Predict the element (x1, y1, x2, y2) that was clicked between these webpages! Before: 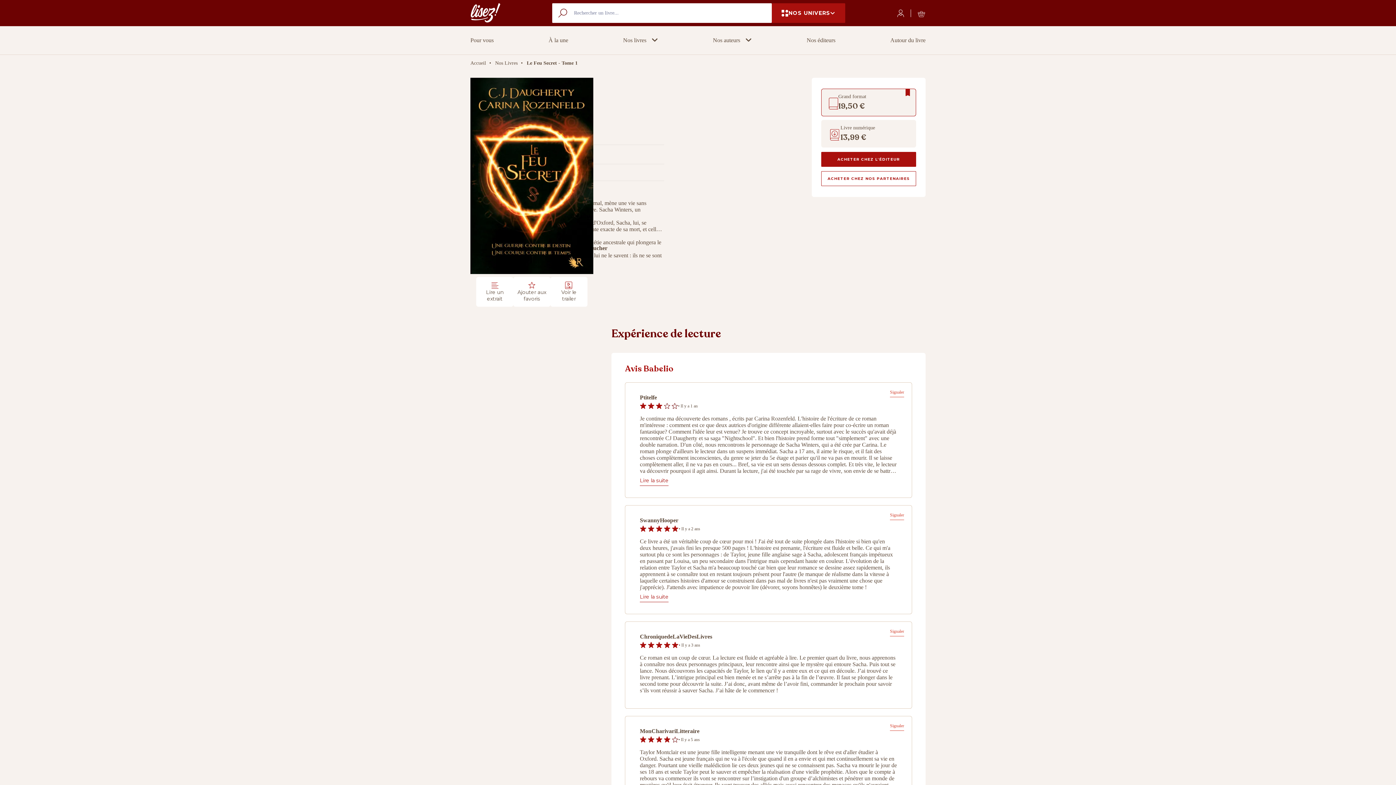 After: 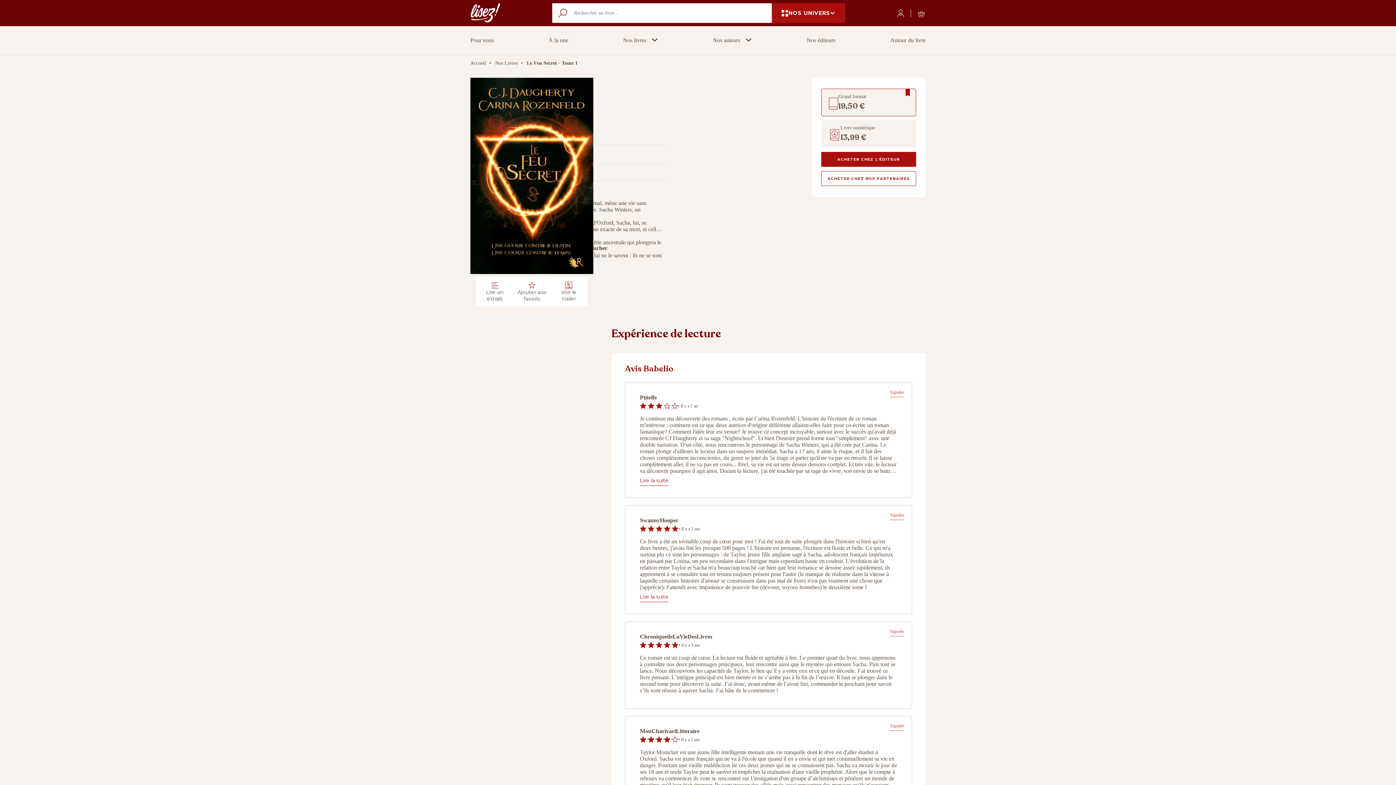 Action: bbox: (526, 60, 577, 65) label: Le Feu Secret - Tome 1